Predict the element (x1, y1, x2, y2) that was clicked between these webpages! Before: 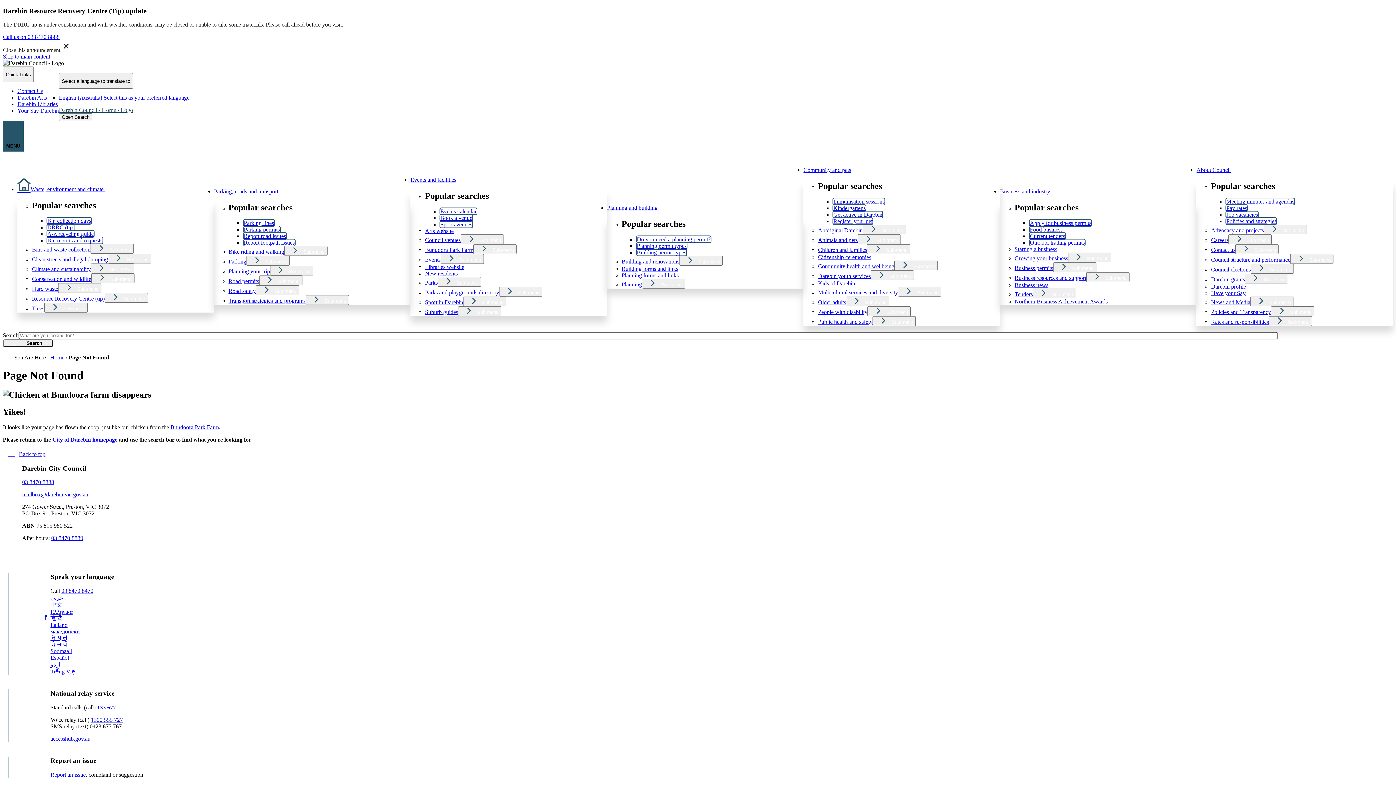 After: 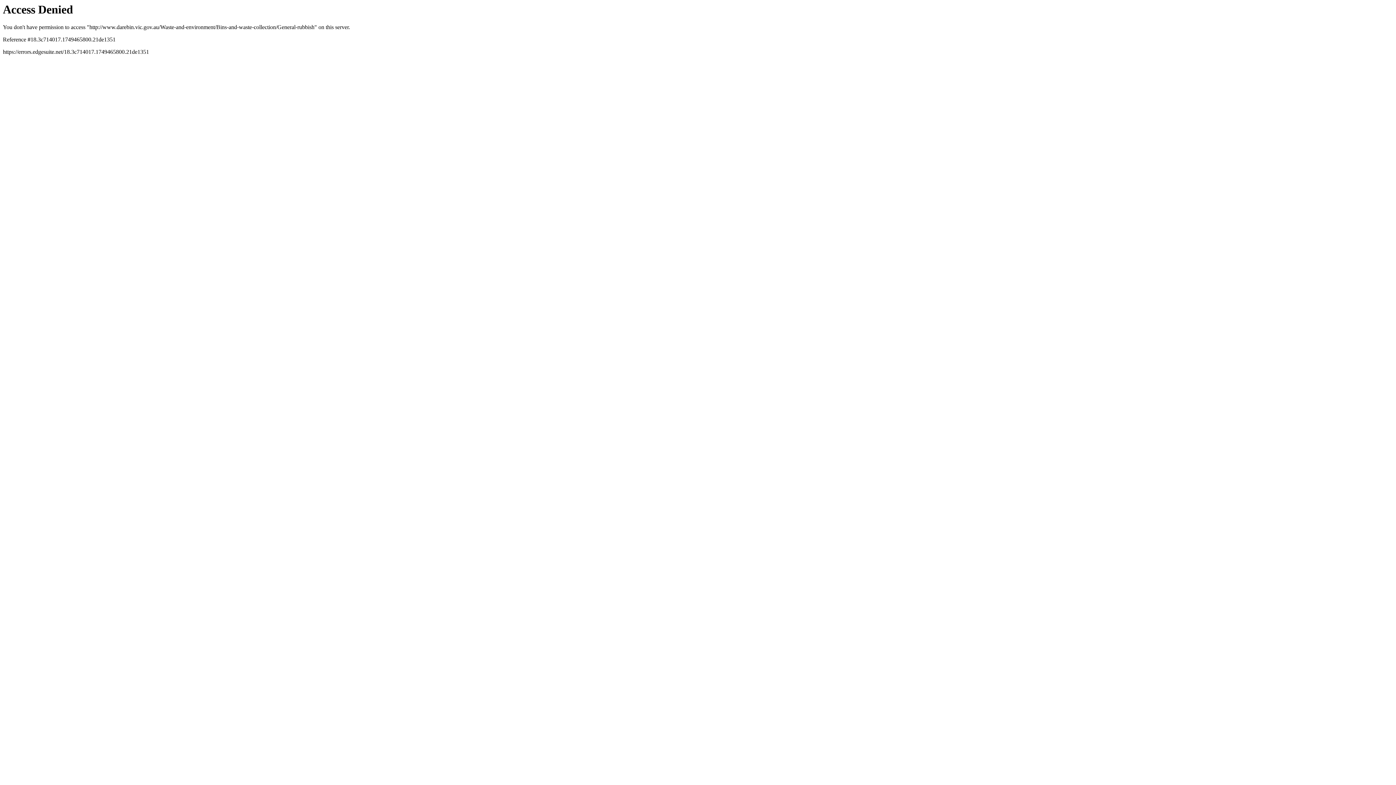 Action: bbox: (255, 285, 299, 295) label: Sub-menu